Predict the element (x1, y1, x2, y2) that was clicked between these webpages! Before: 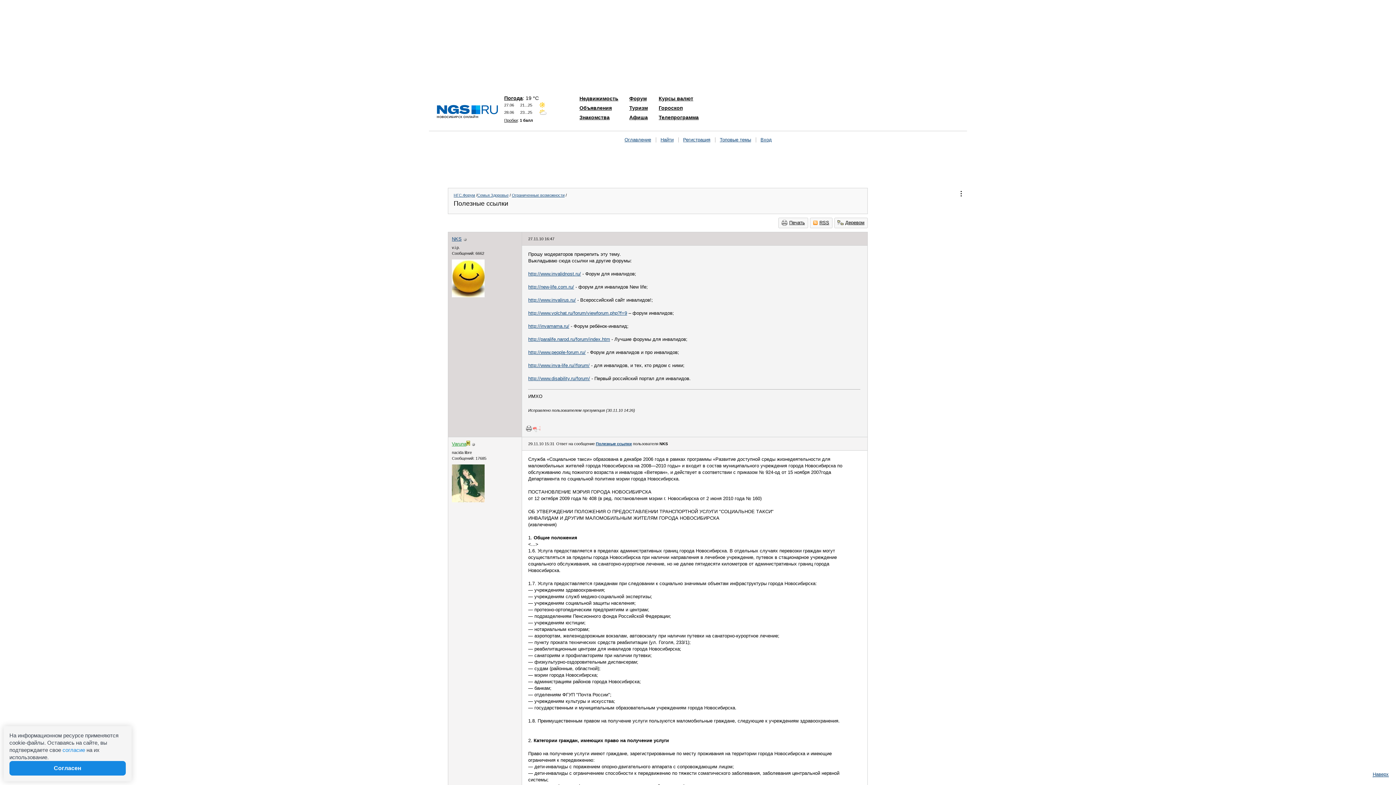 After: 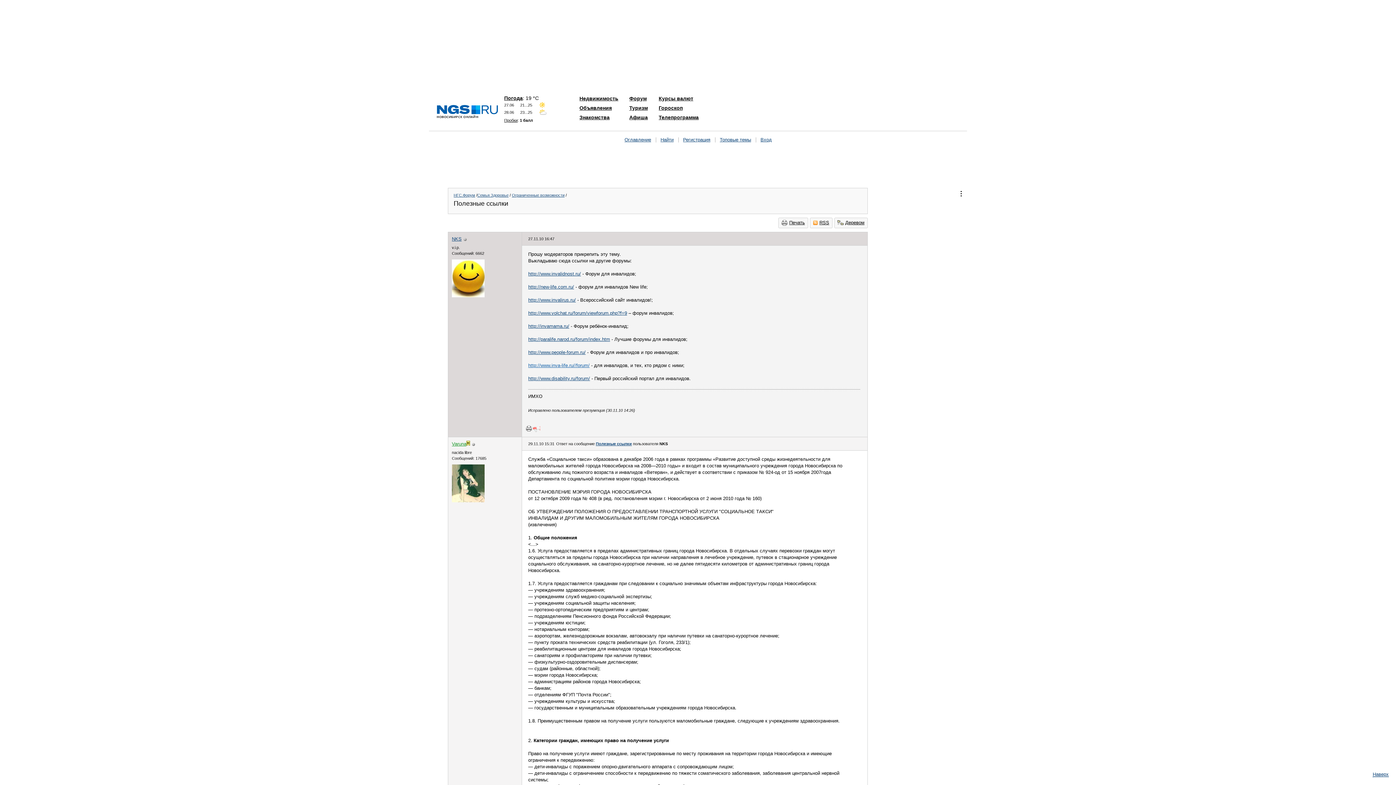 Action: label: http://www.inva-life.ru//forum/ bbox: (528, 362, 589, 368)